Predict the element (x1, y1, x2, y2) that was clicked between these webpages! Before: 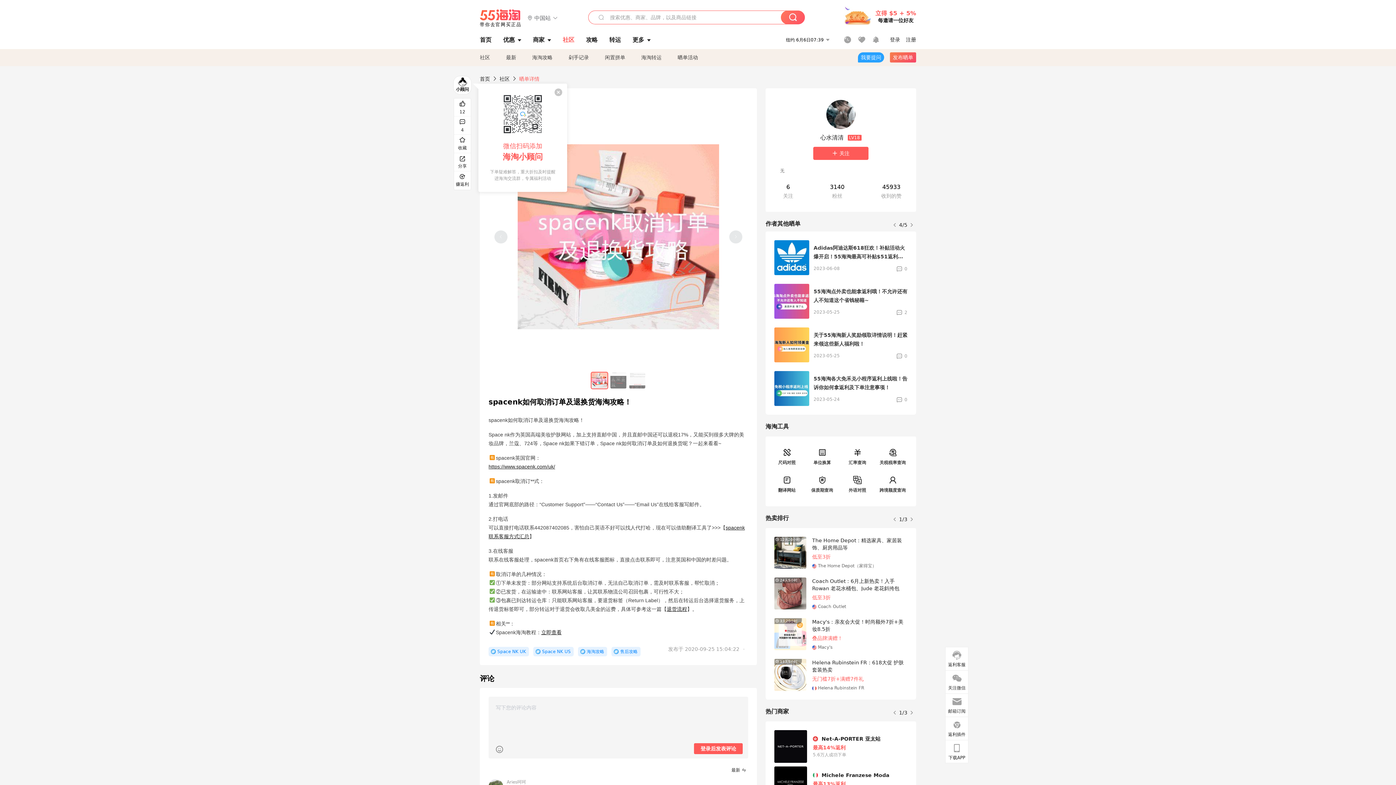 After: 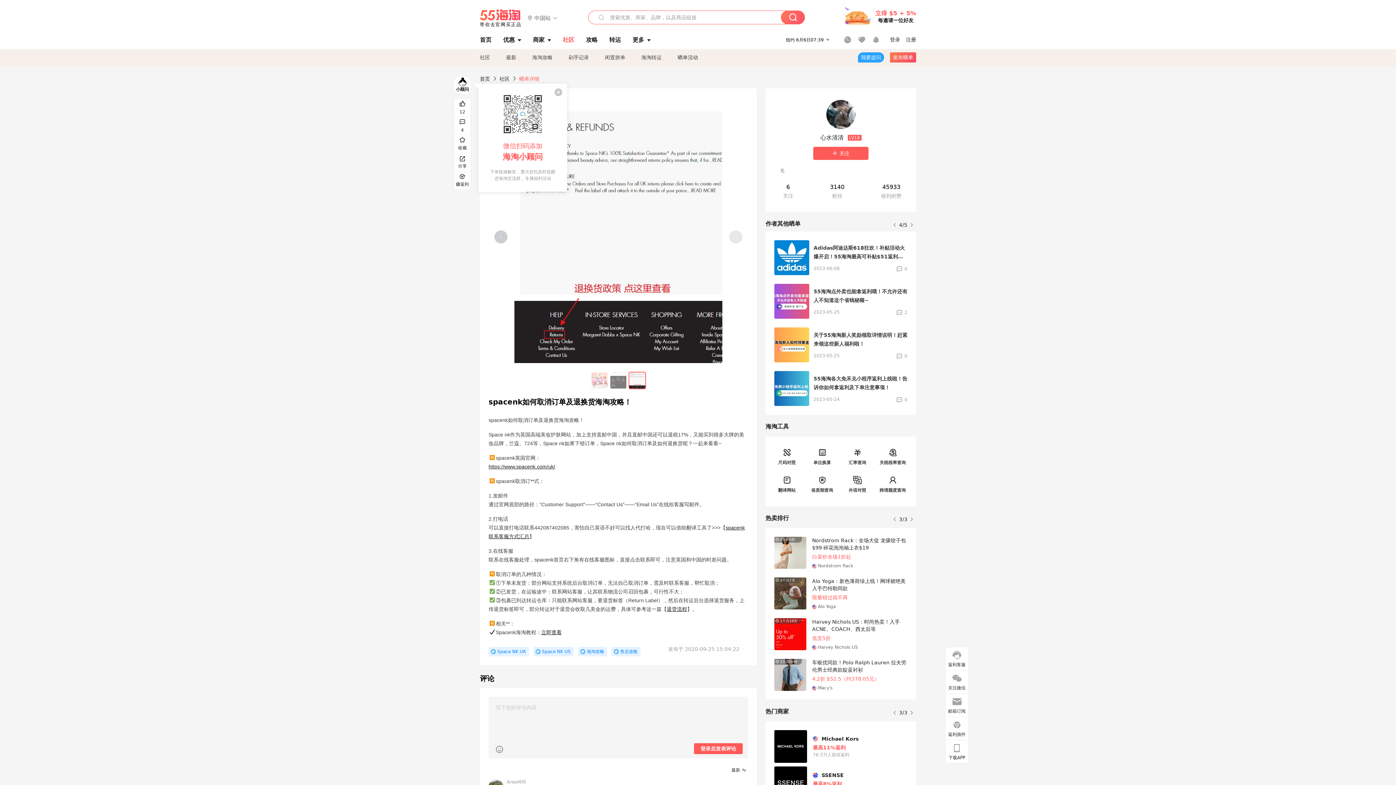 Action: bbox: (494, 230, 507, 243)